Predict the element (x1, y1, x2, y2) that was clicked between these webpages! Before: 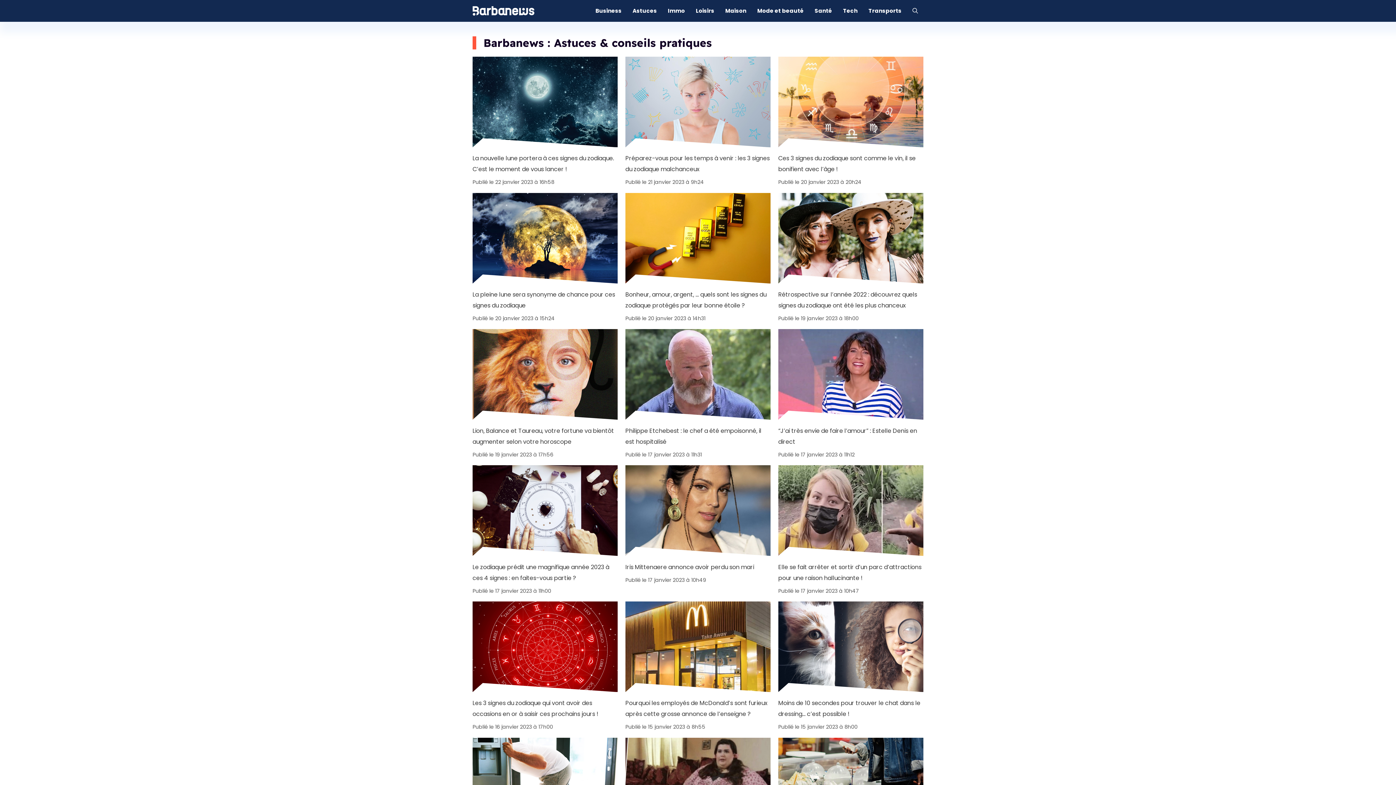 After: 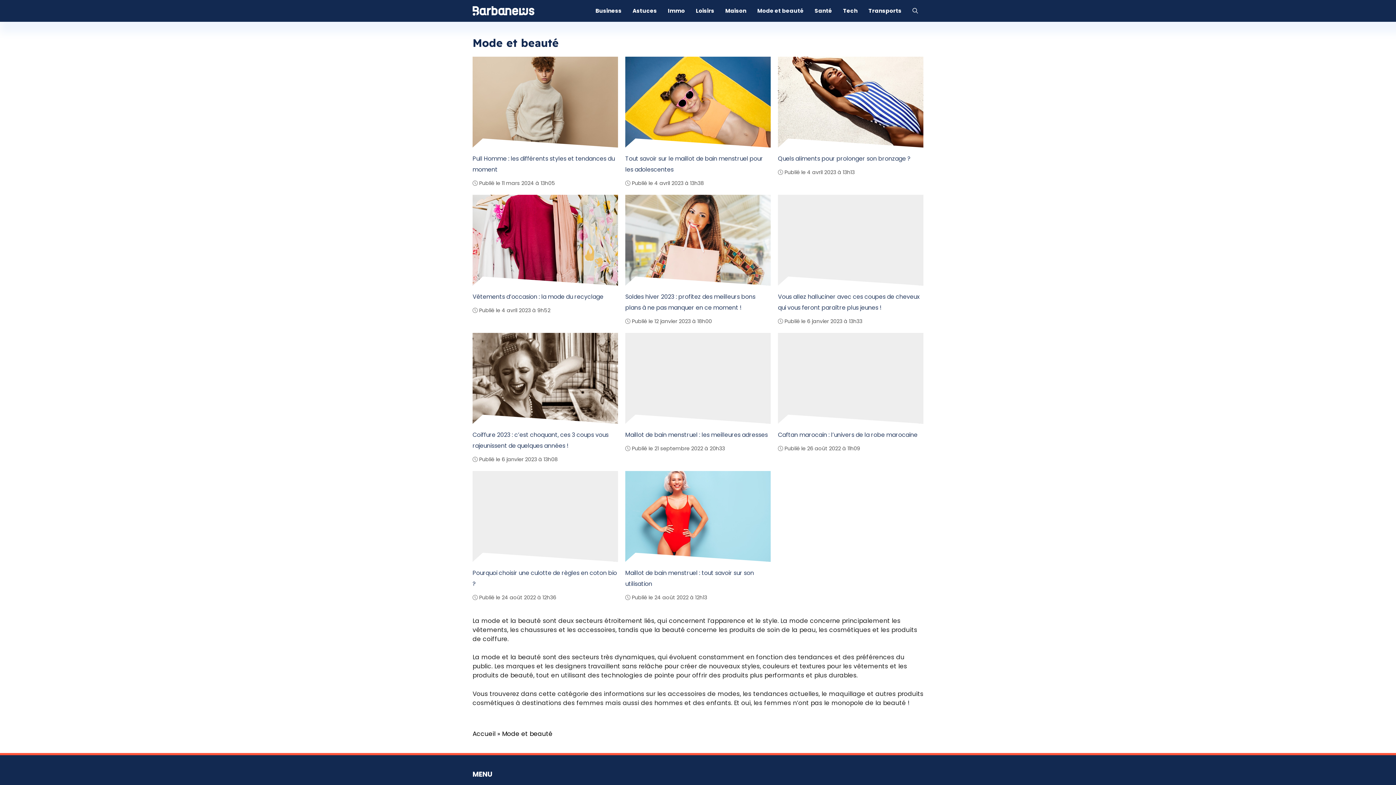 Action: bbox: (752, 0, 809, 21) label: Mode et beauté